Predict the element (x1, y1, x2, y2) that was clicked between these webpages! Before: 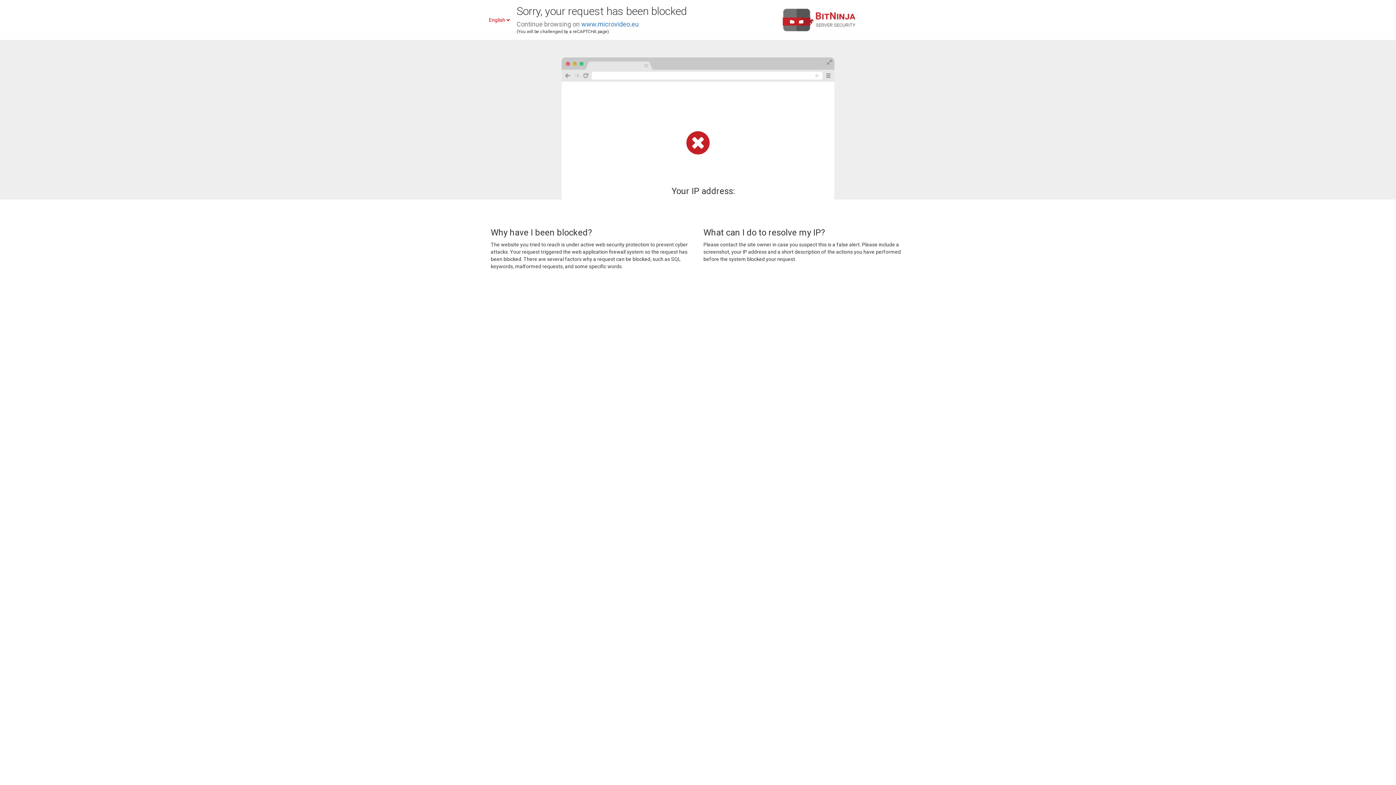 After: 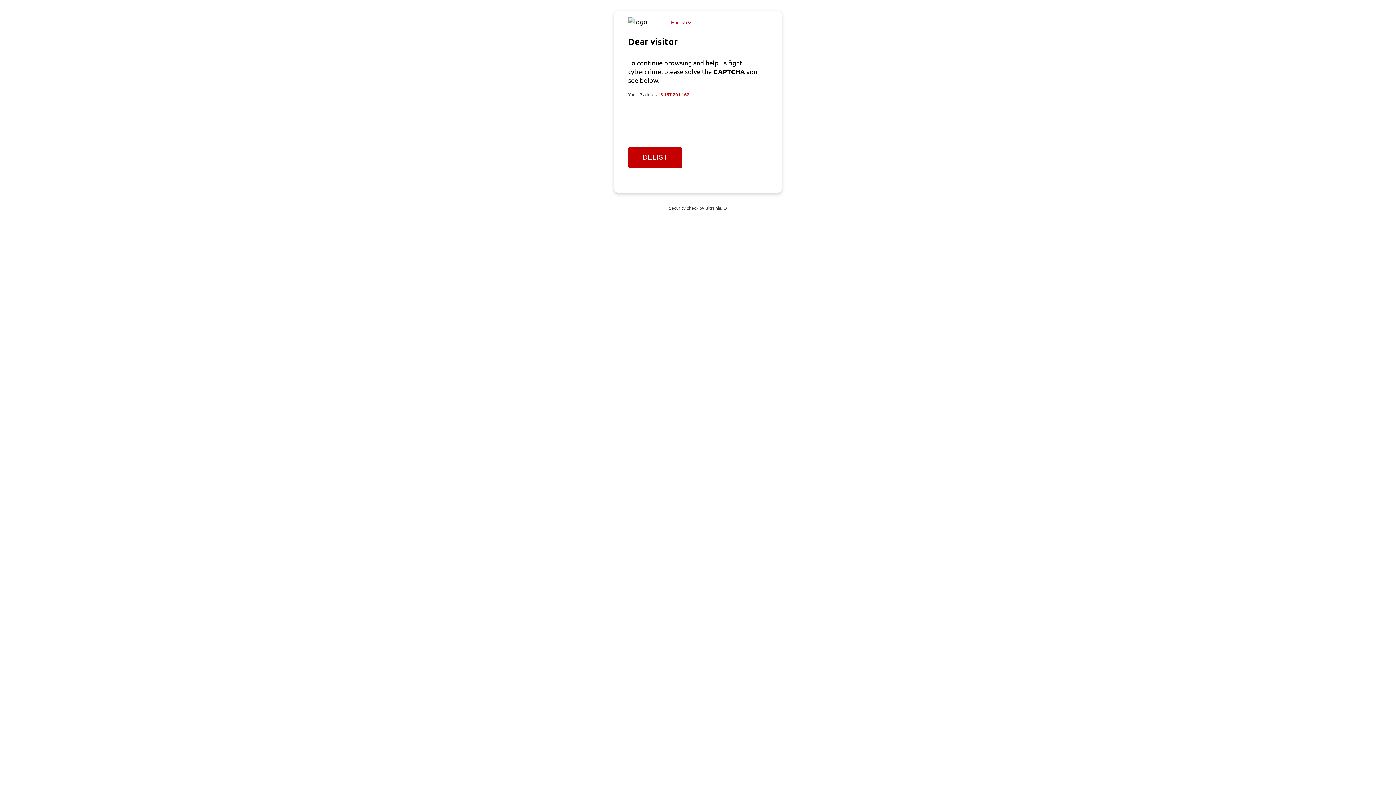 Action: bbox: (581, 20, 638, 28) label: www.microvideo.eu